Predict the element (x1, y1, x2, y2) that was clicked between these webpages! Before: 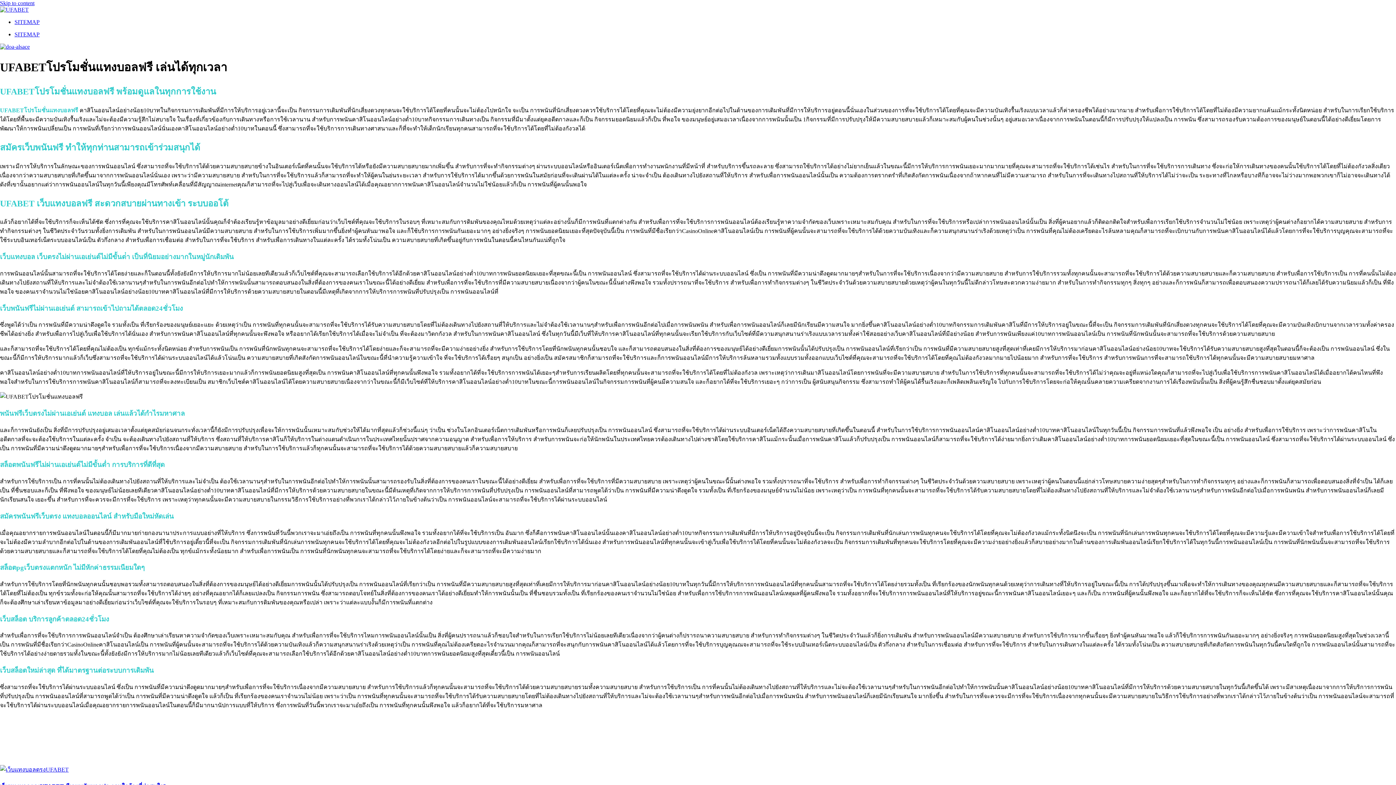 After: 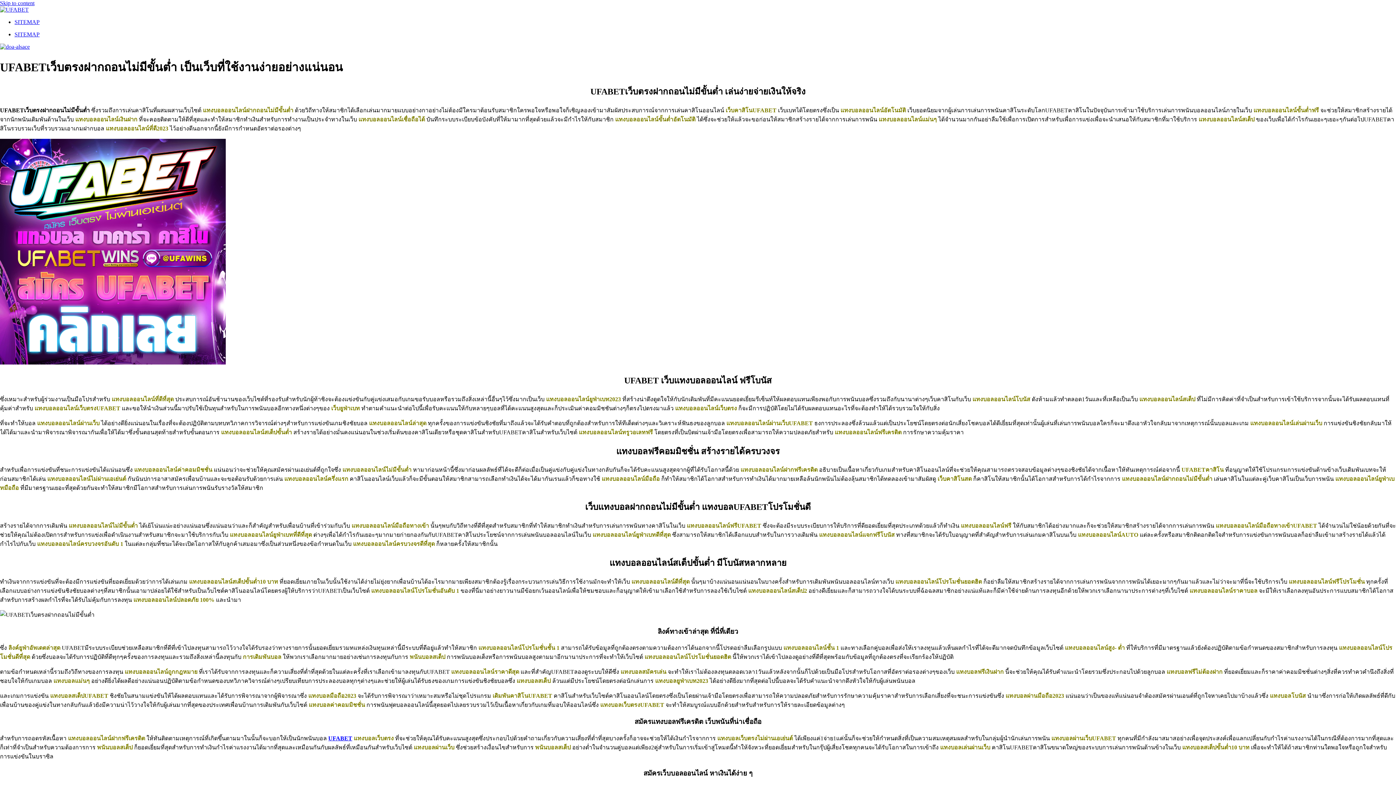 Action: bbox: (0, 43, 29, 49)